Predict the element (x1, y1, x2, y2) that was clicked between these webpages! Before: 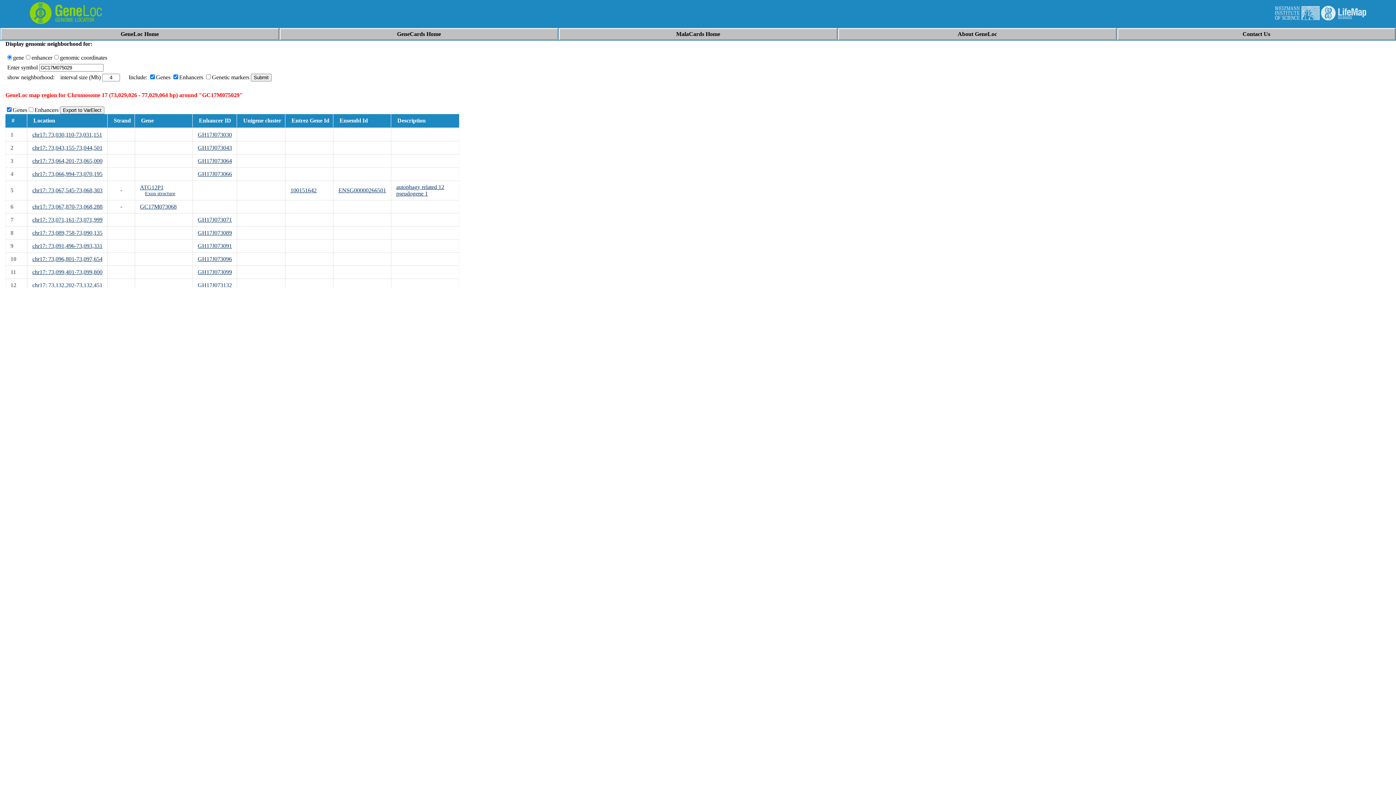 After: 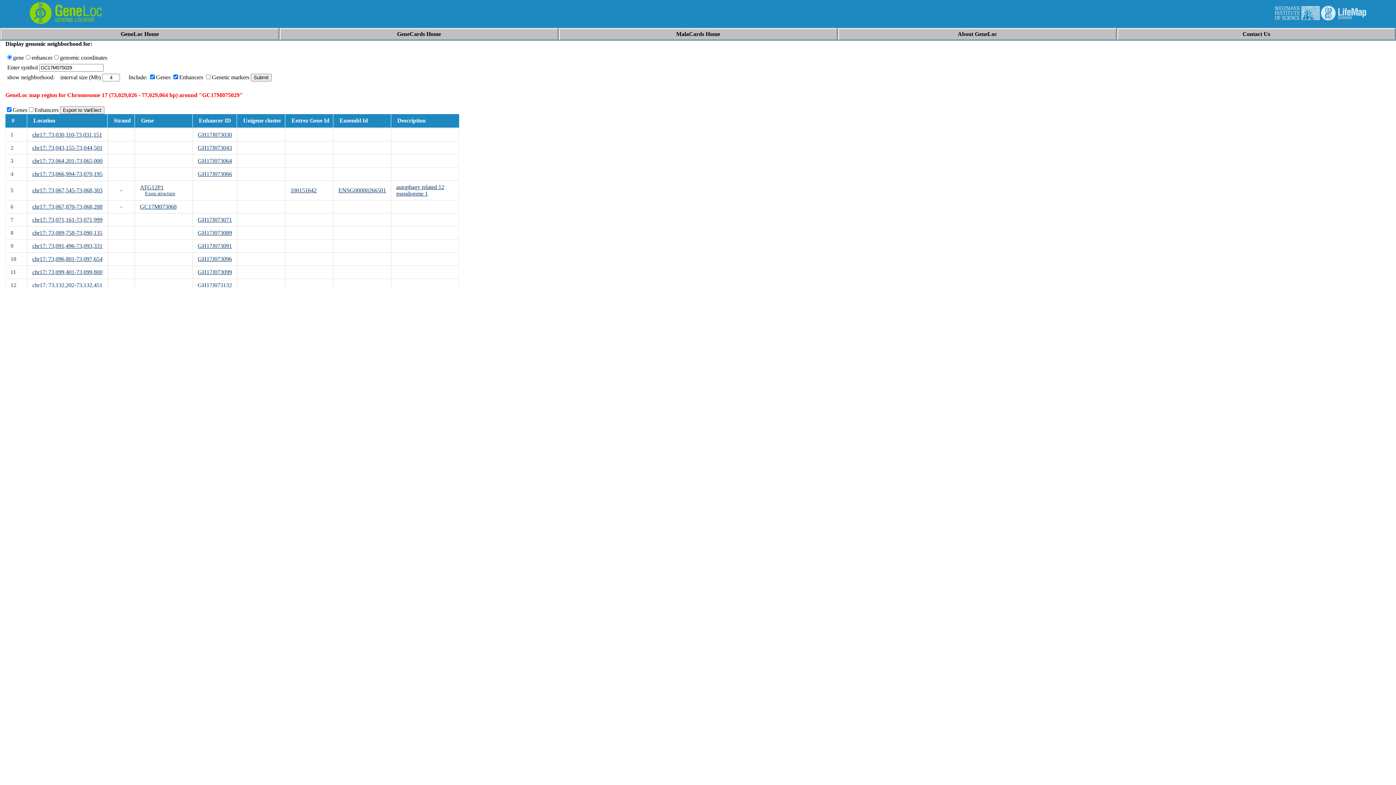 Action: bbox: (290, 187, 316, 193) label: 100151642